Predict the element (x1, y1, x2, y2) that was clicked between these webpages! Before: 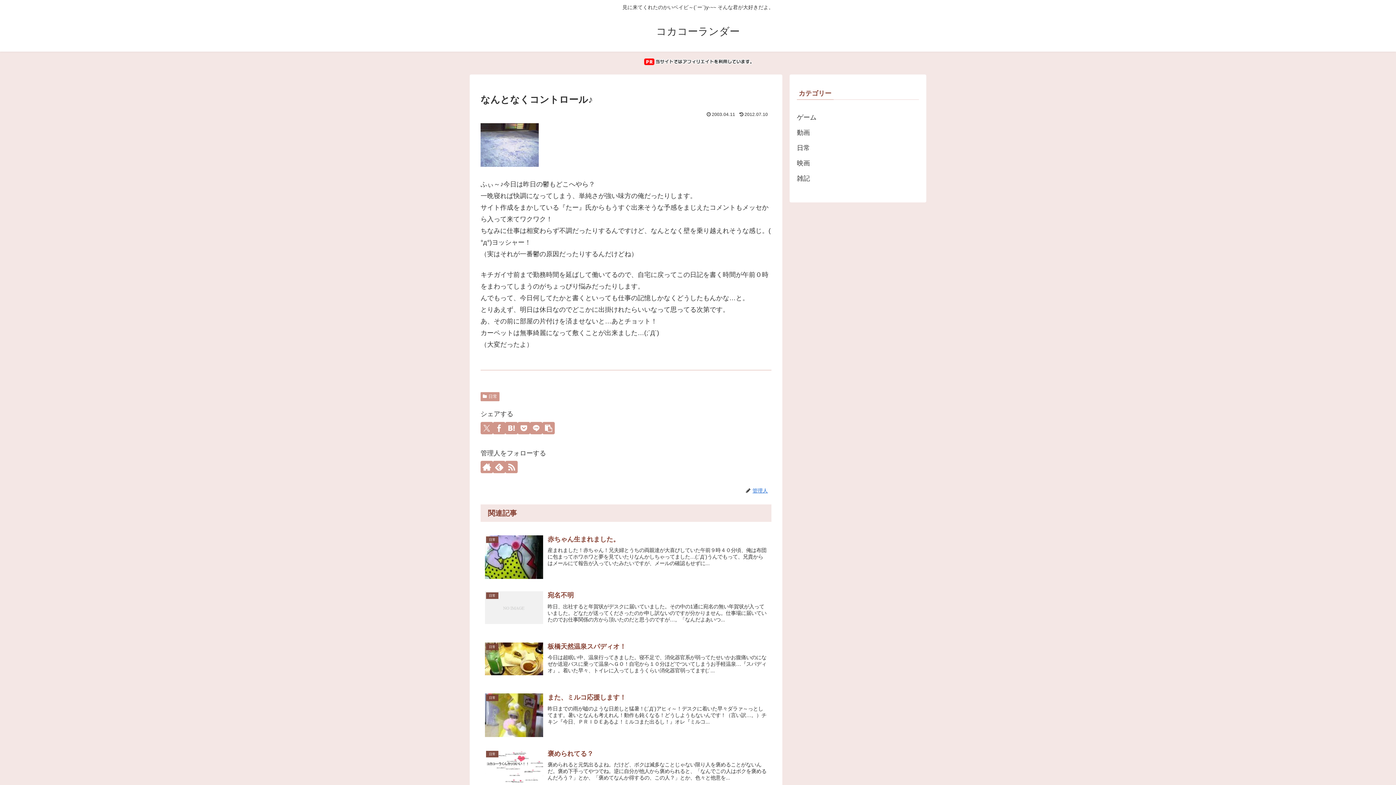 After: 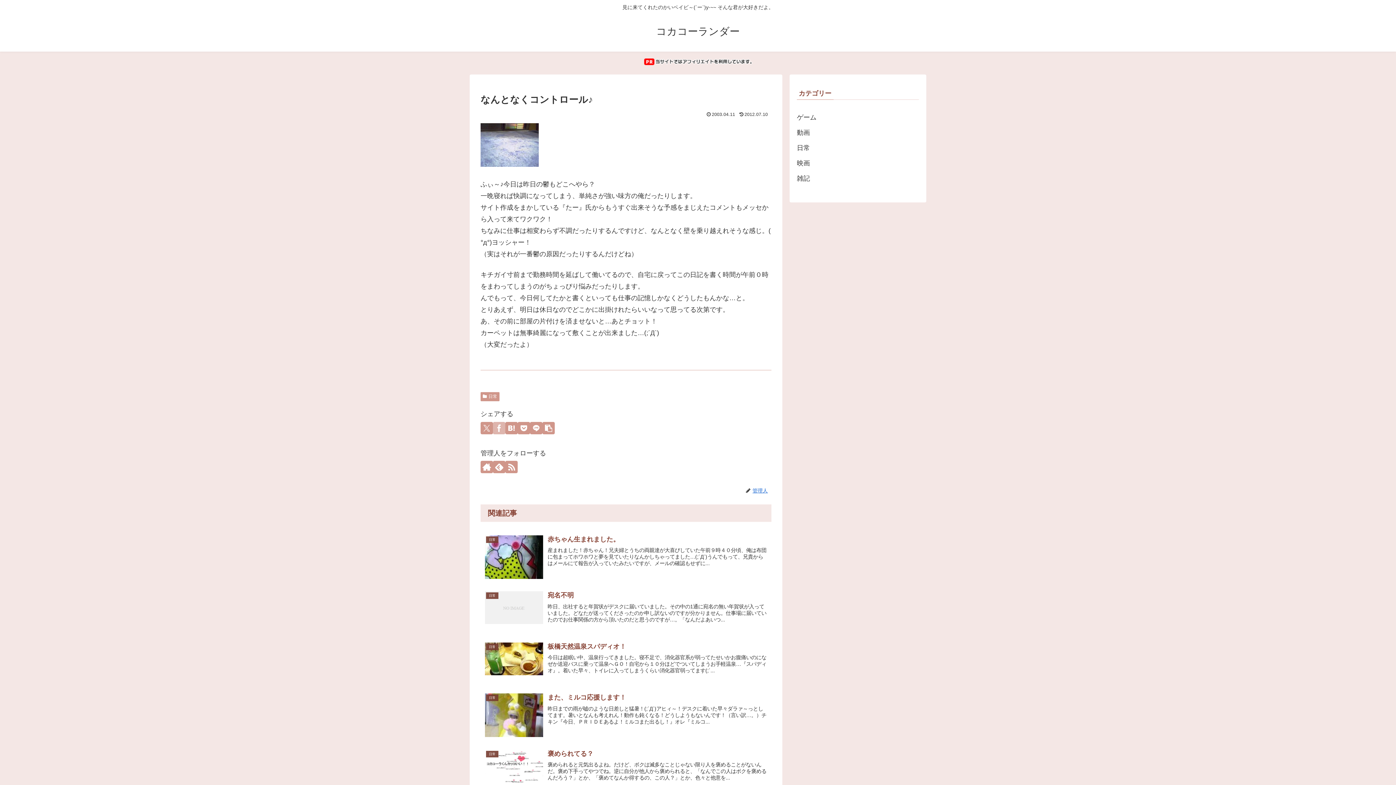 Action: label: Facebookでシェア bbox: (493, 422, 505, 434)